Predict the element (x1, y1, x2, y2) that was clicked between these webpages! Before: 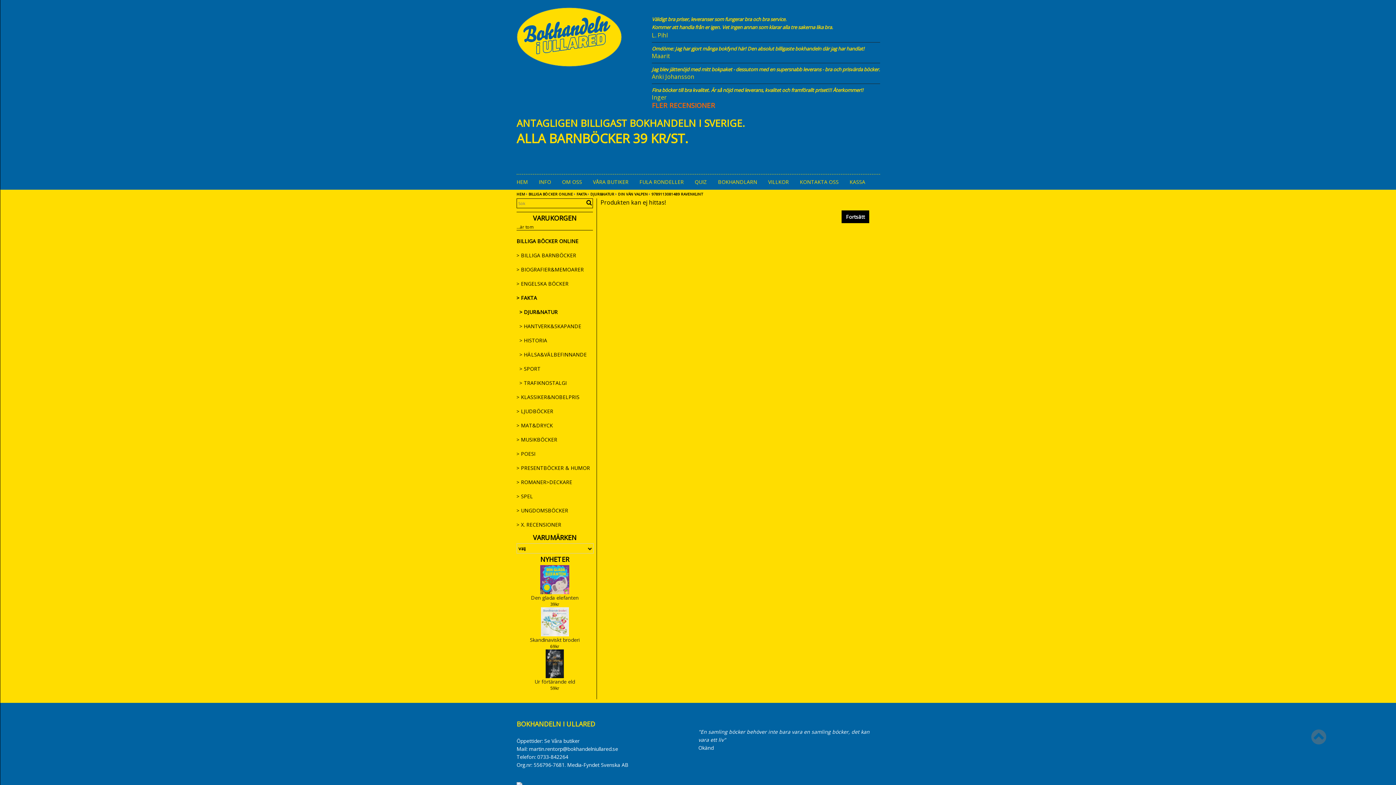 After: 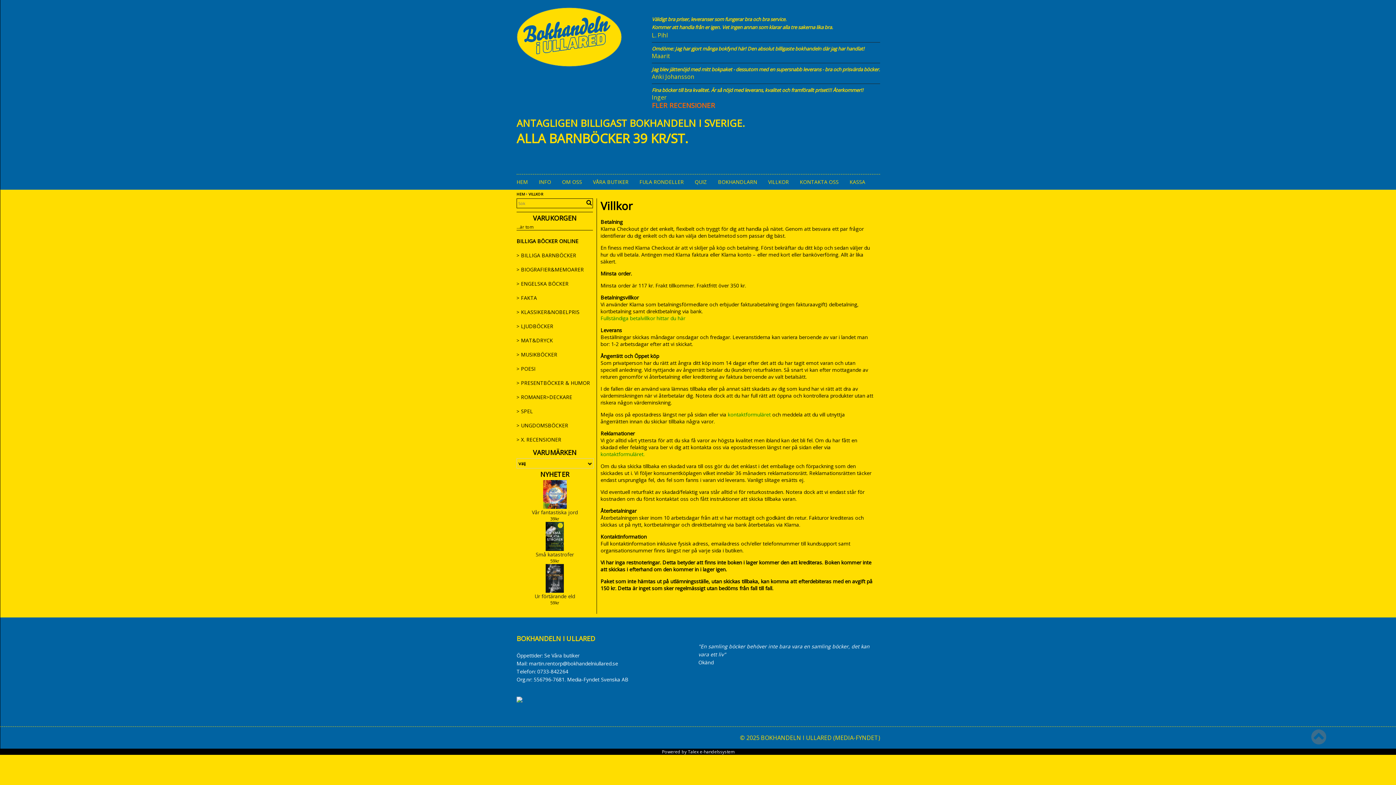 Action: label: VILLKOR bbox: (762, 176, 794, 187)